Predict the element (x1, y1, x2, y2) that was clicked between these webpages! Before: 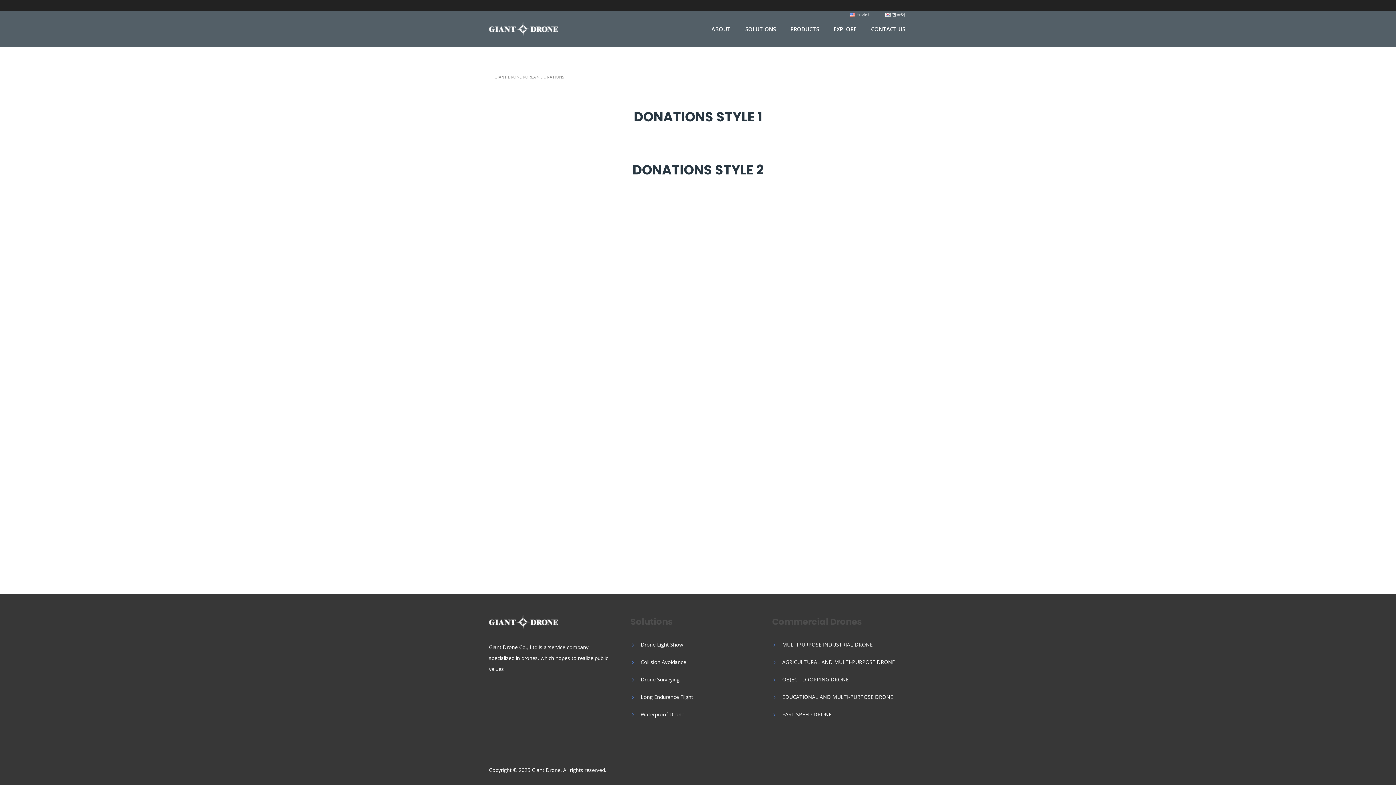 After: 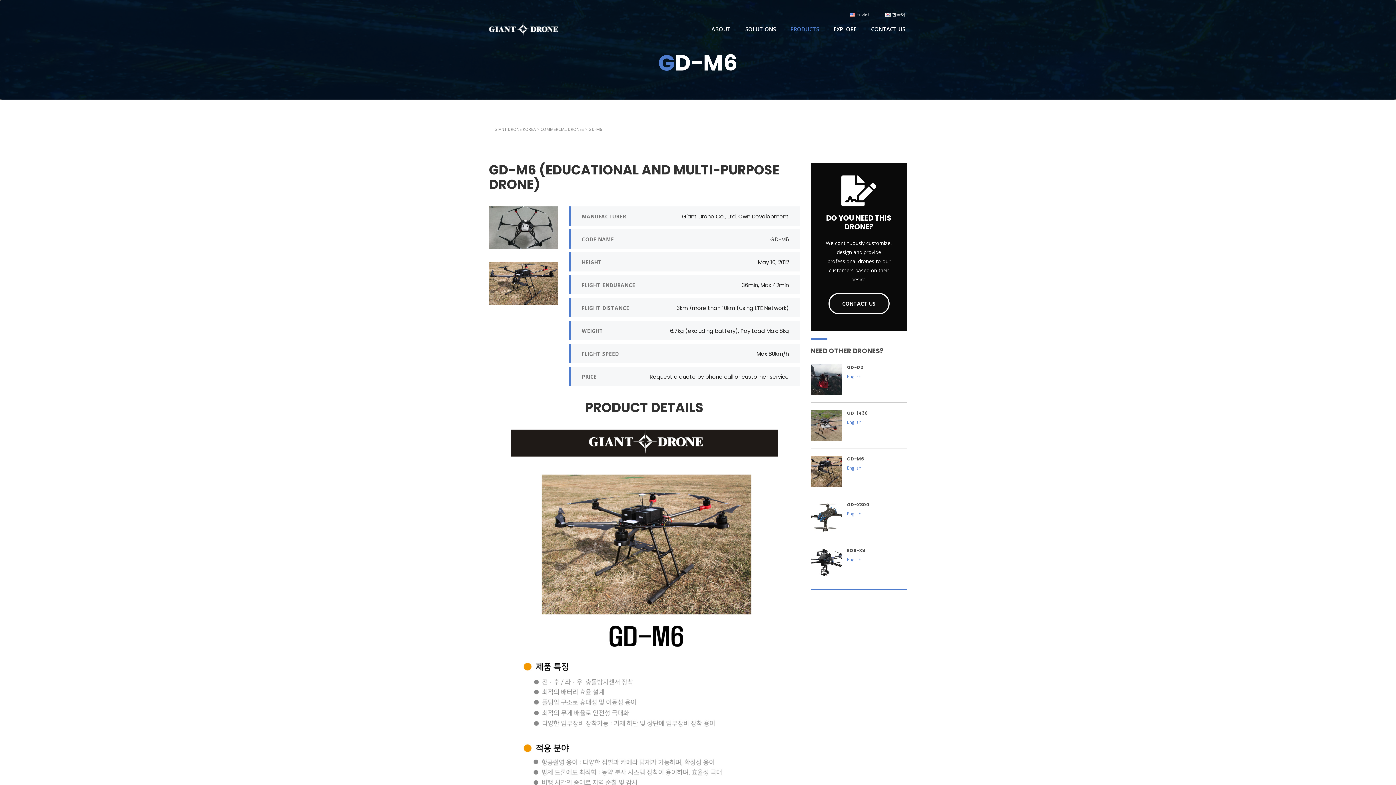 Action: bbox: (782, 693, 893, 700) label: EDUCATIONAL AND MULTI-PURPOSE DRONE